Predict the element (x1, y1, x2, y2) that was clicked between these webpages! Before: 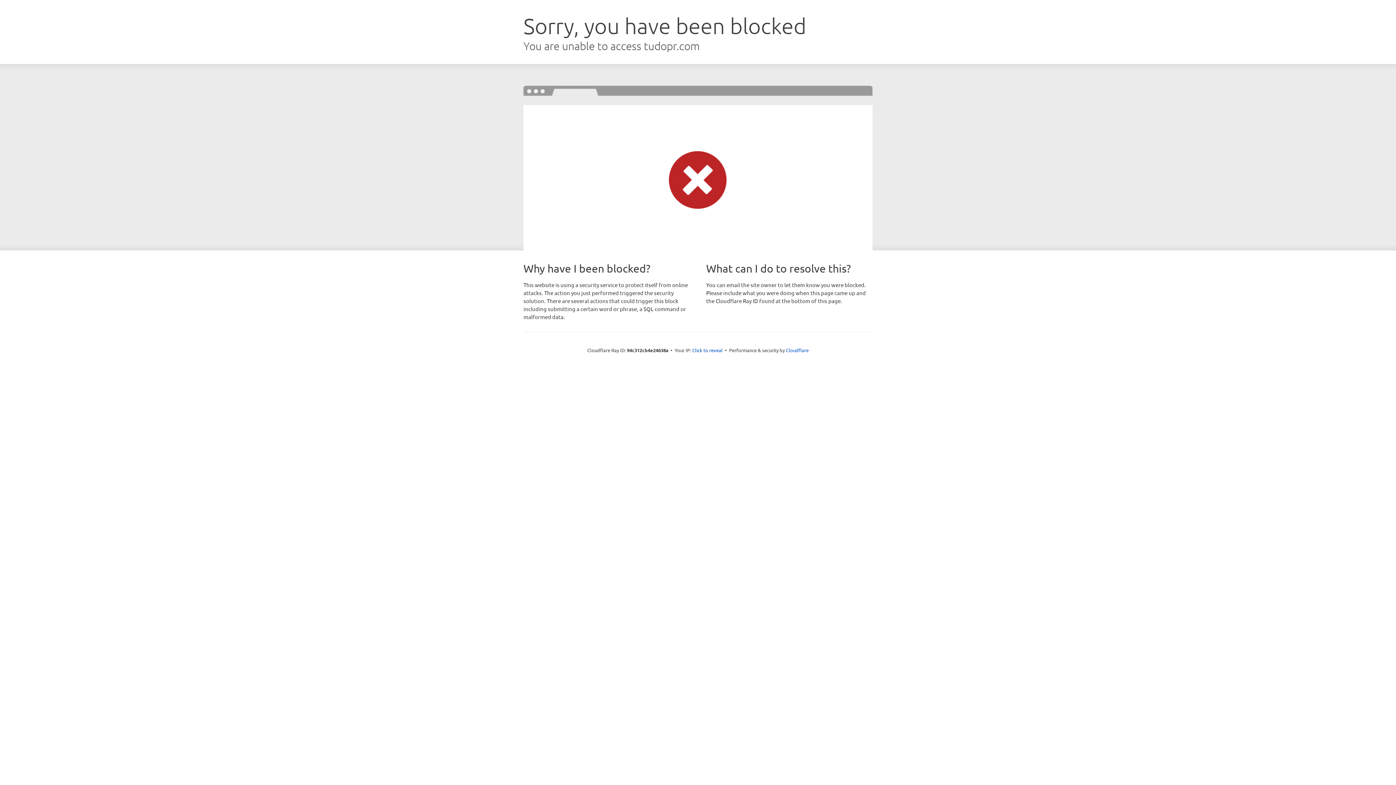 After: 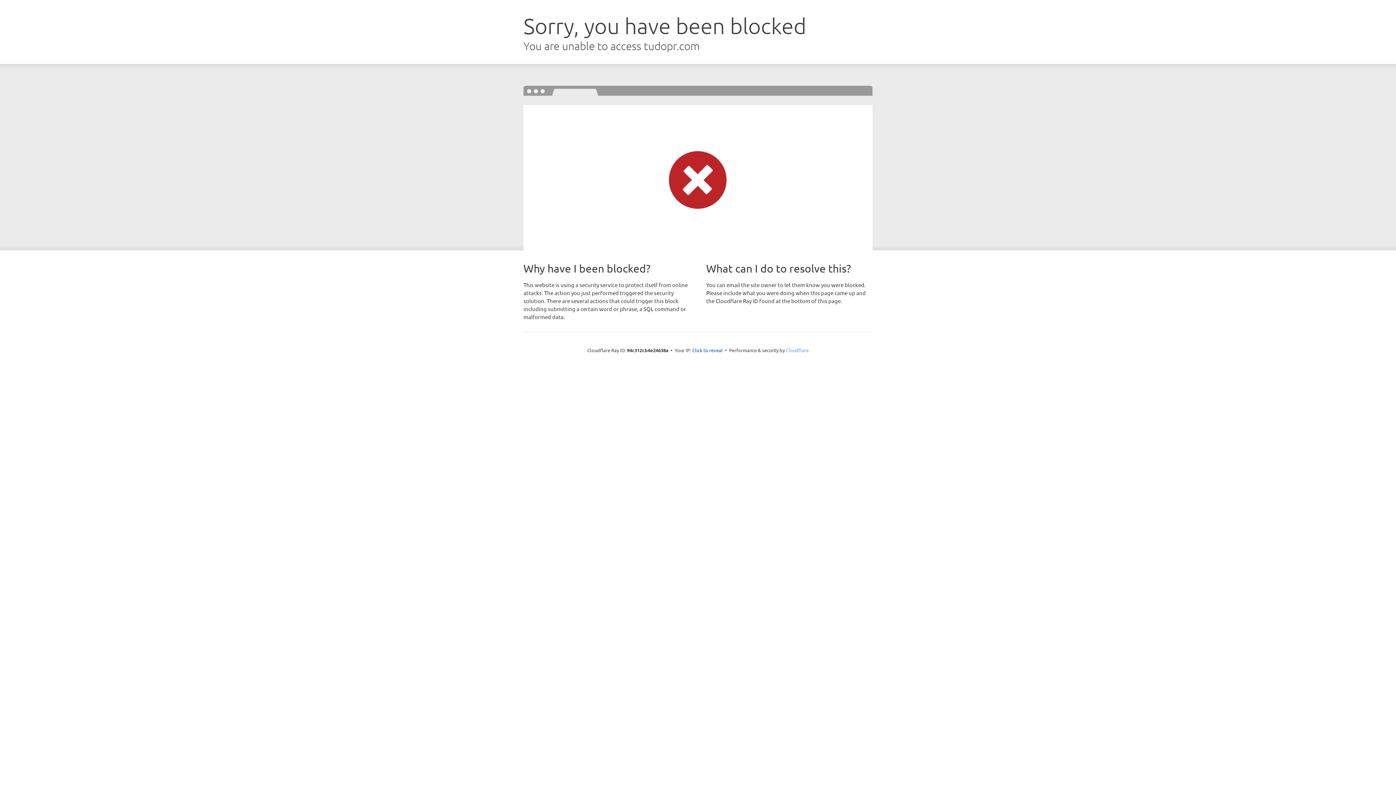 Action: label: Cloudflare bbox: (786, 347, 808, 353)